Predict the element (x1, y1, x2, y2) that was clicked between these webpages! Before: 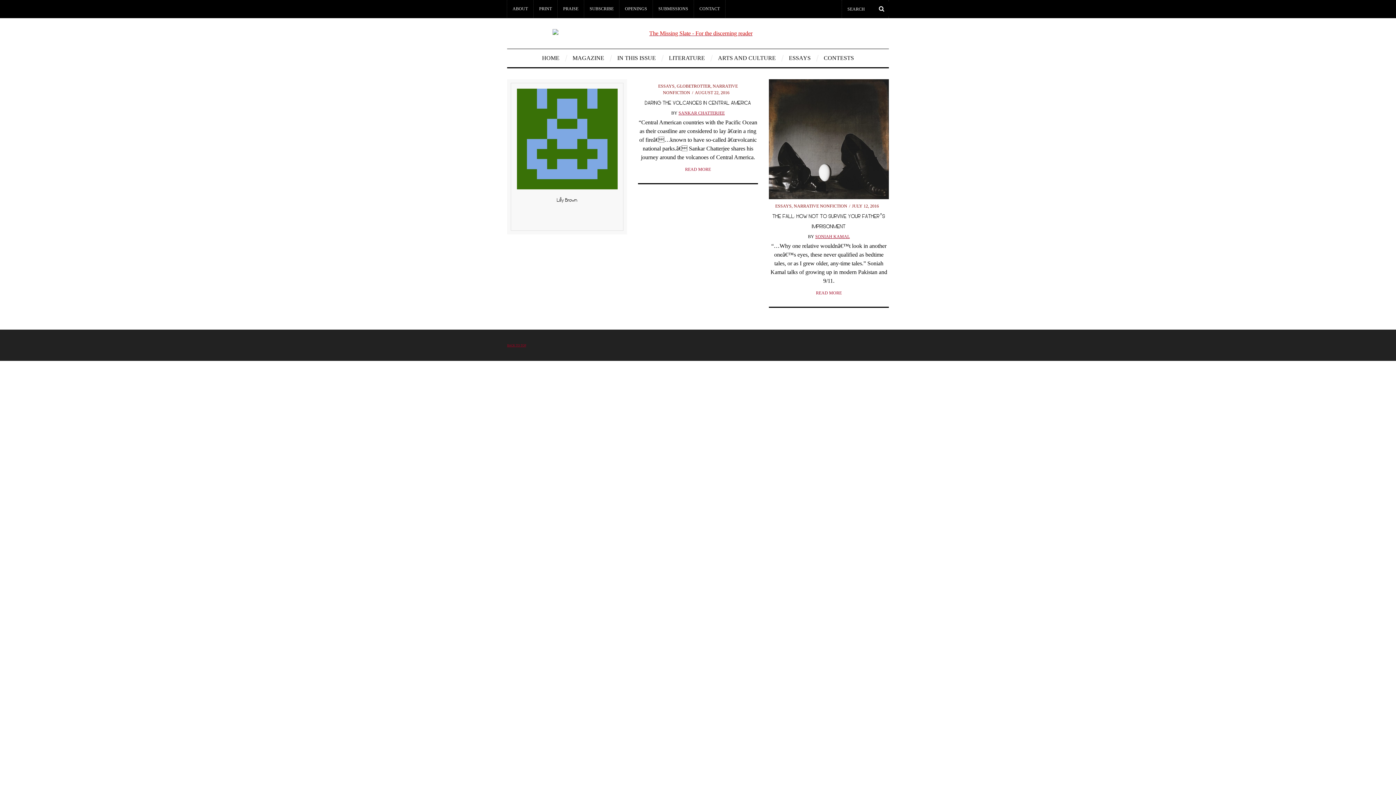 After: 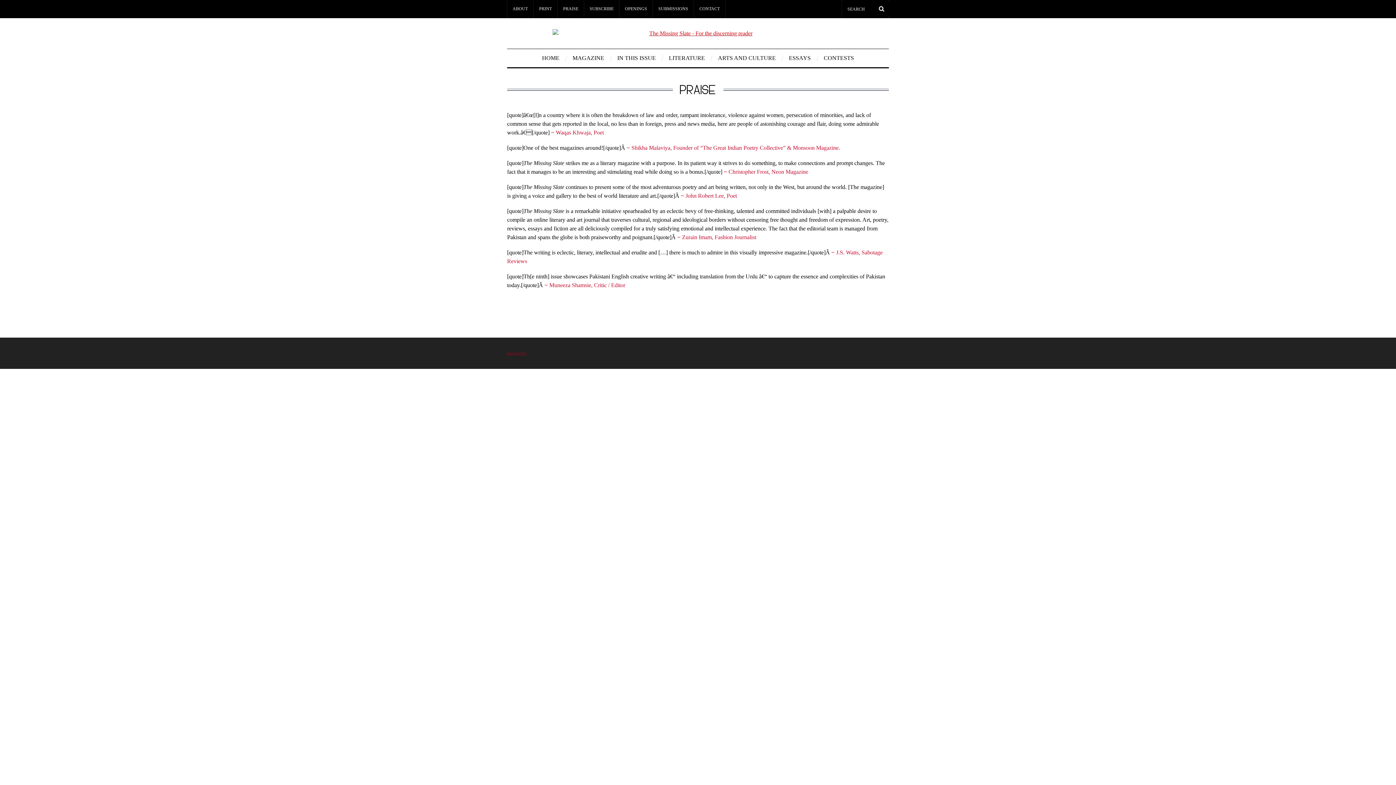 Action: label: PRAISE bbox: (557, 1, 584, 15)